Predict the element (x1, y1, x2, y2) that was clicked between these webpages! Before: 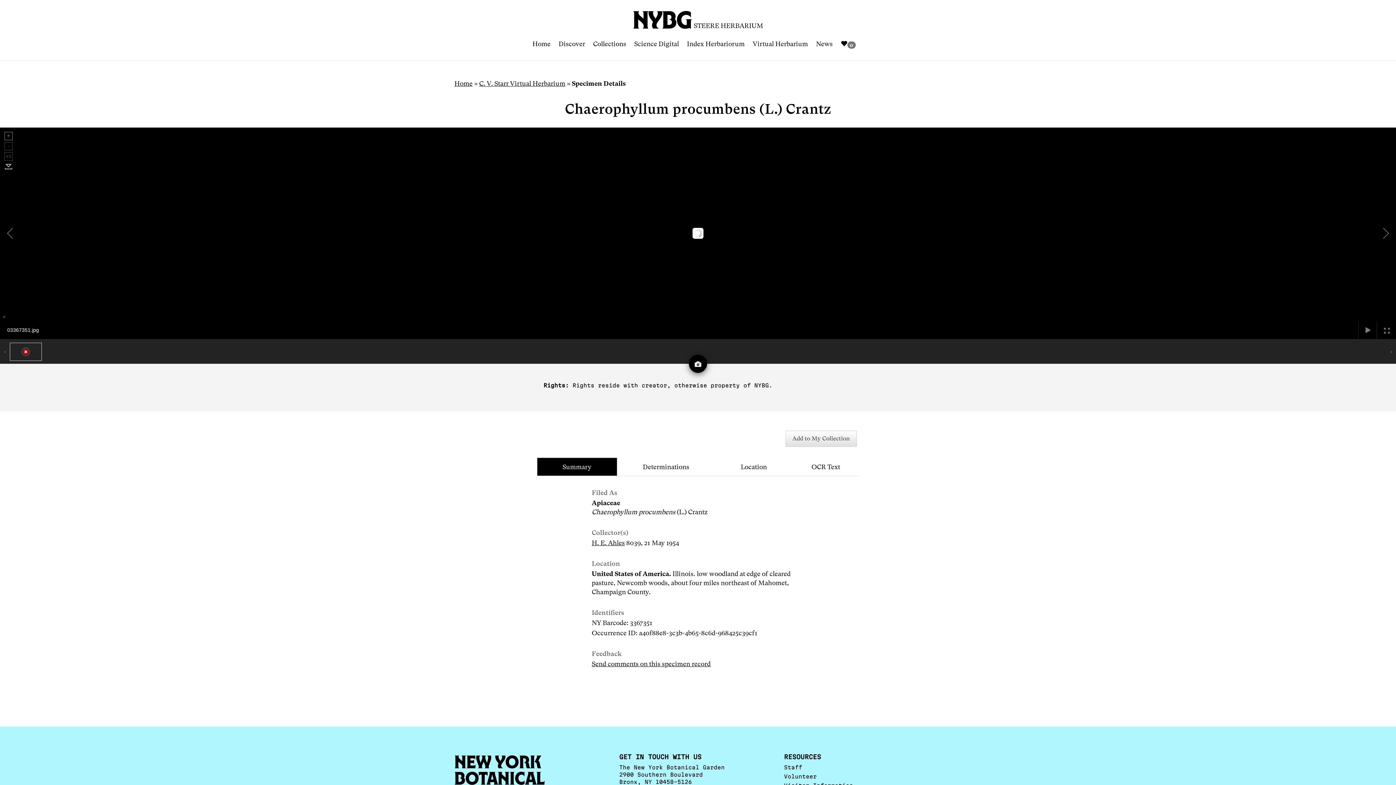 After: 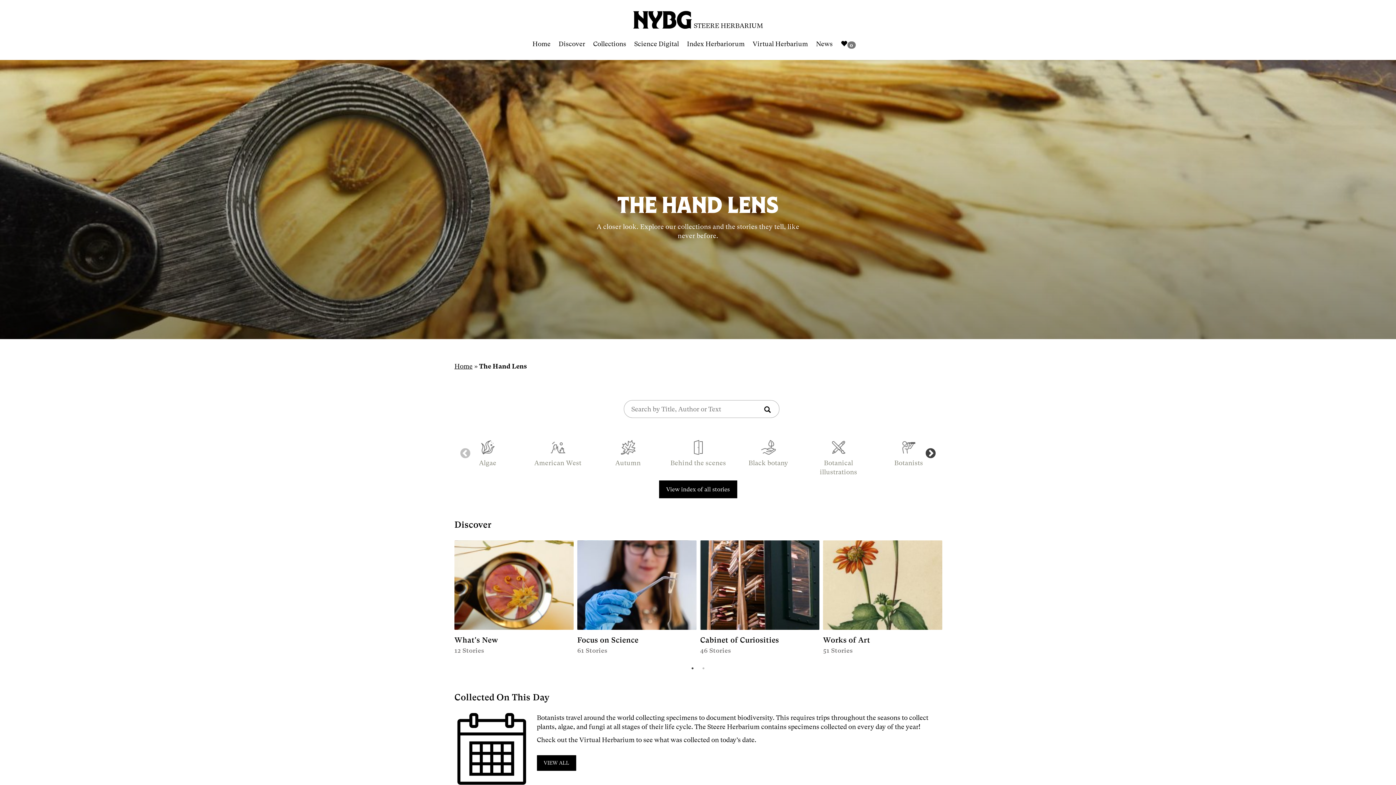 Action: bbox: (558, 34, 593, 53) label: Discover